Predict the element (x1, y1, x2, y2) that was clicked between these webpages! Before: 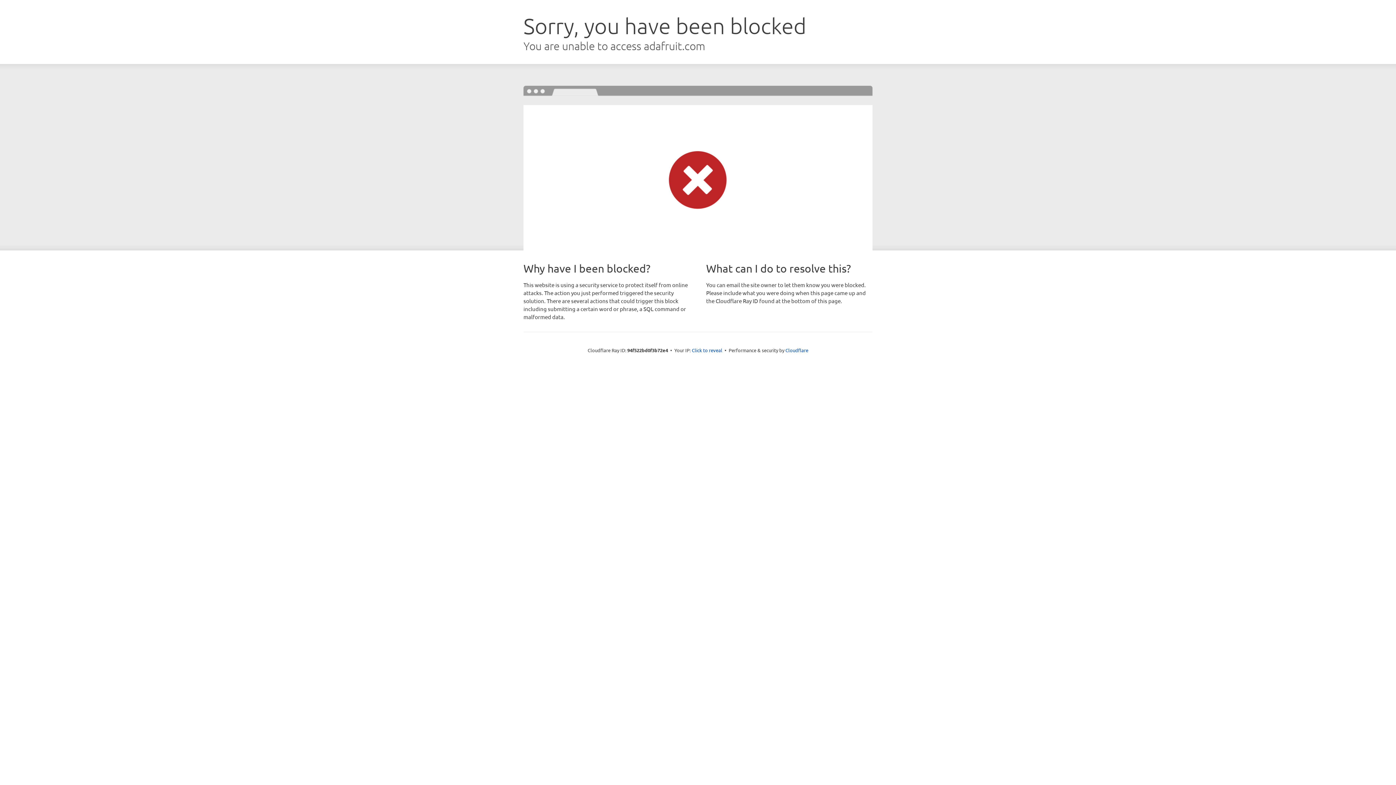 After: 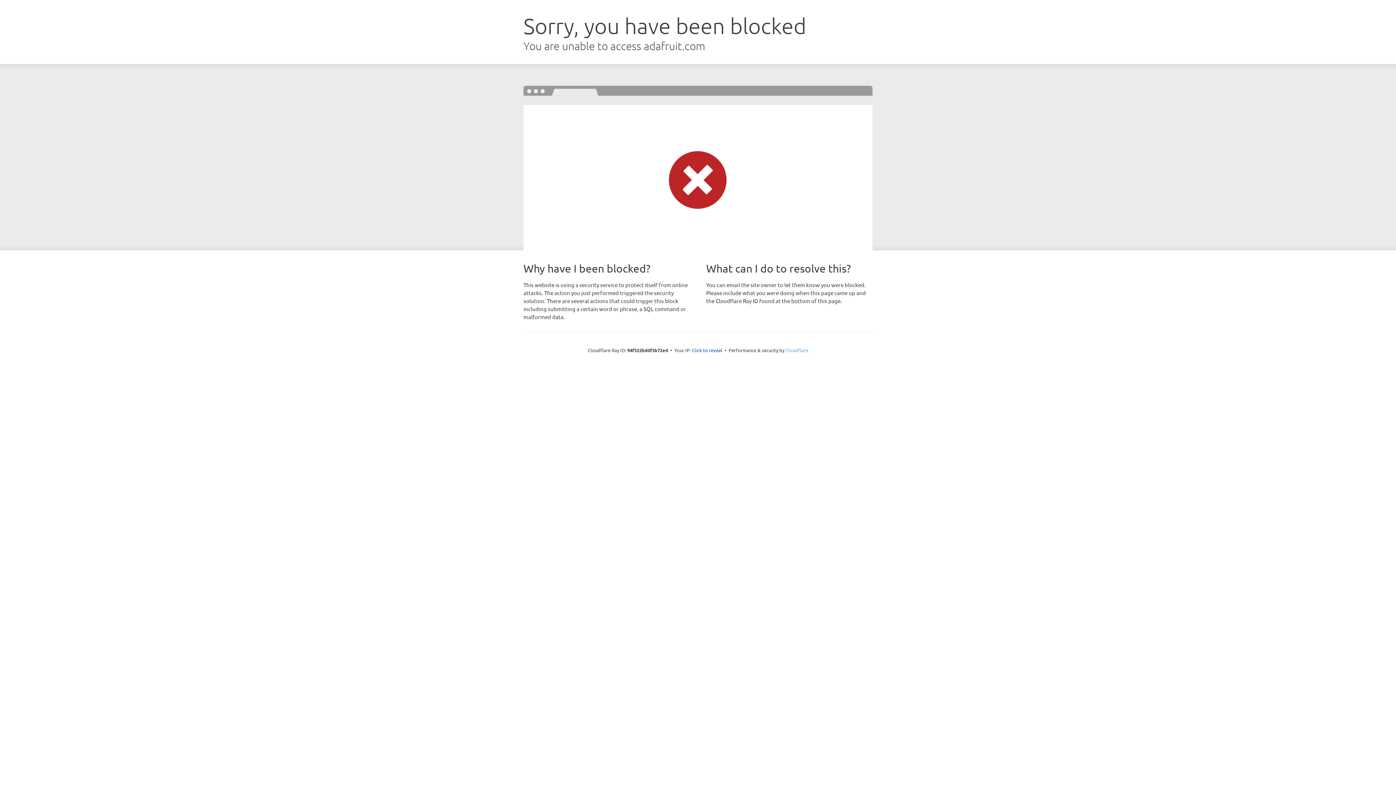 Action: bbox: (785, 347, 808, 353) label: Cloudflare